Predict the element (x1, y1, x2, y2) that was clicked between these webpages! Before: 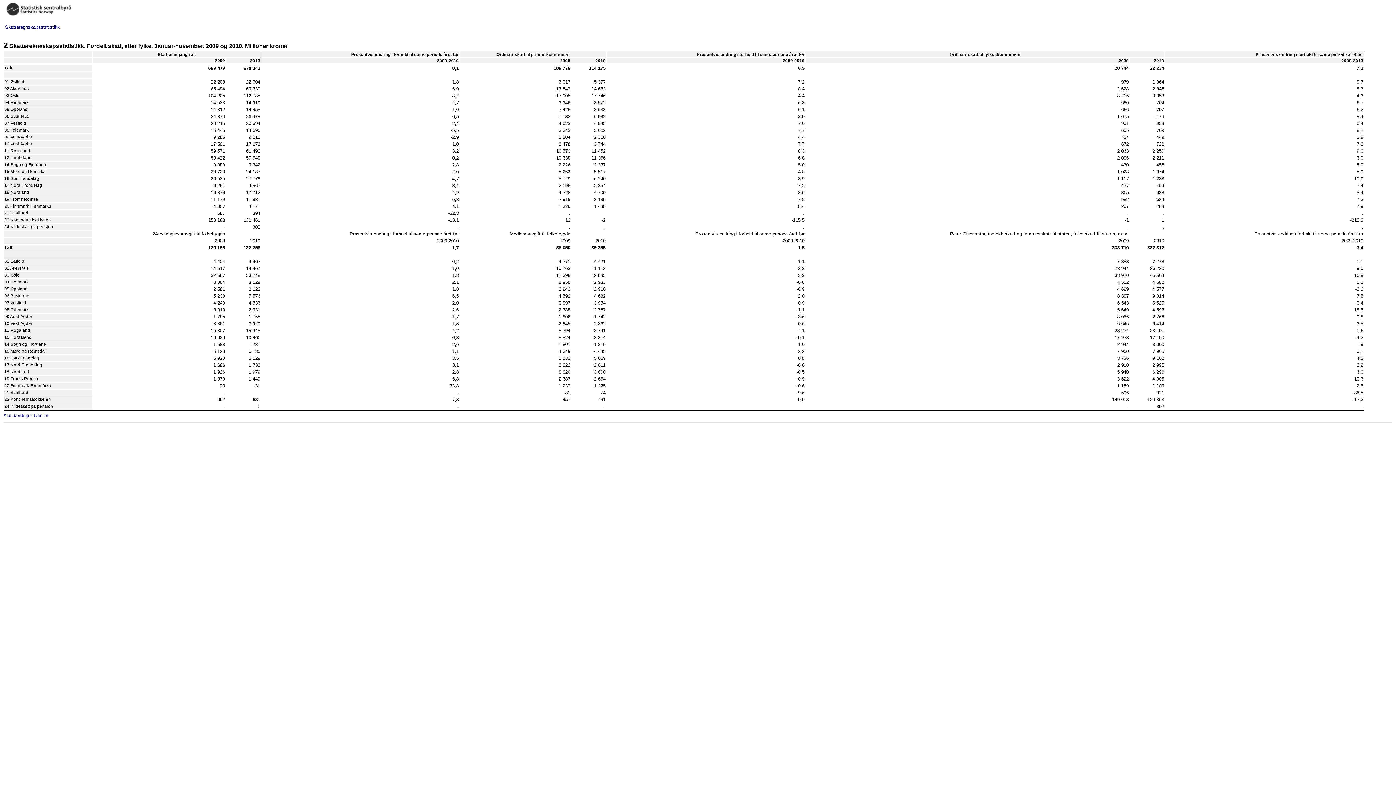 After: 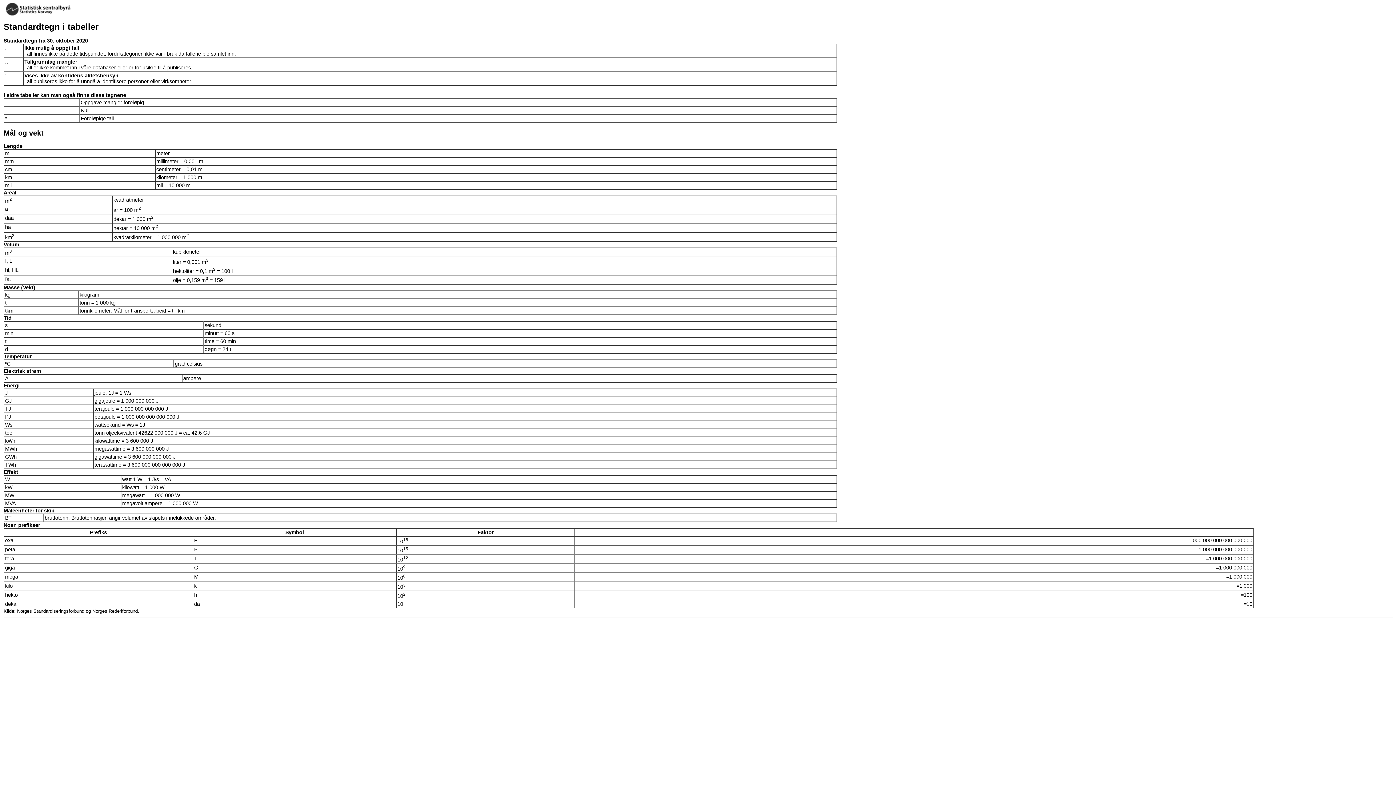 Action: bbox: (3, 413, 48, 418) label: Standardtegn i tabeller